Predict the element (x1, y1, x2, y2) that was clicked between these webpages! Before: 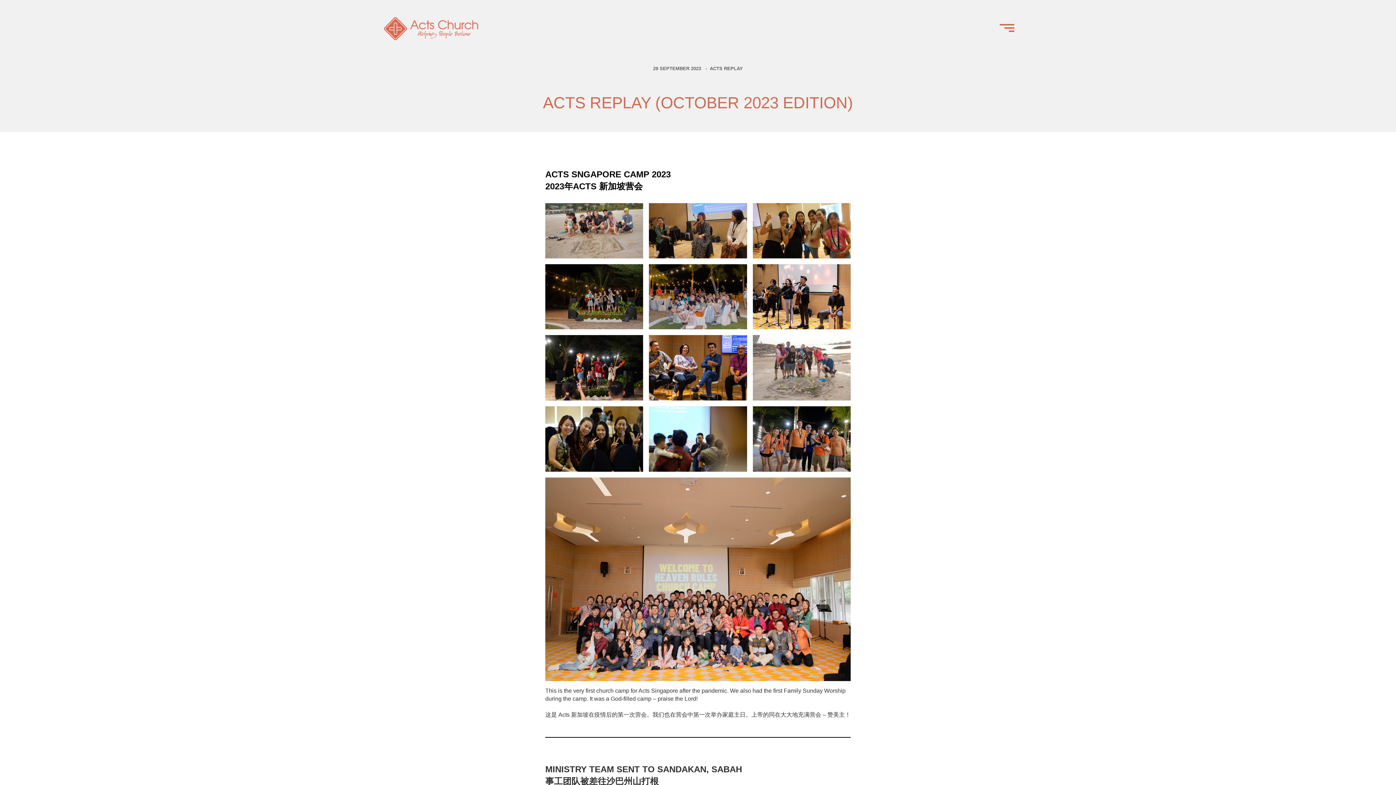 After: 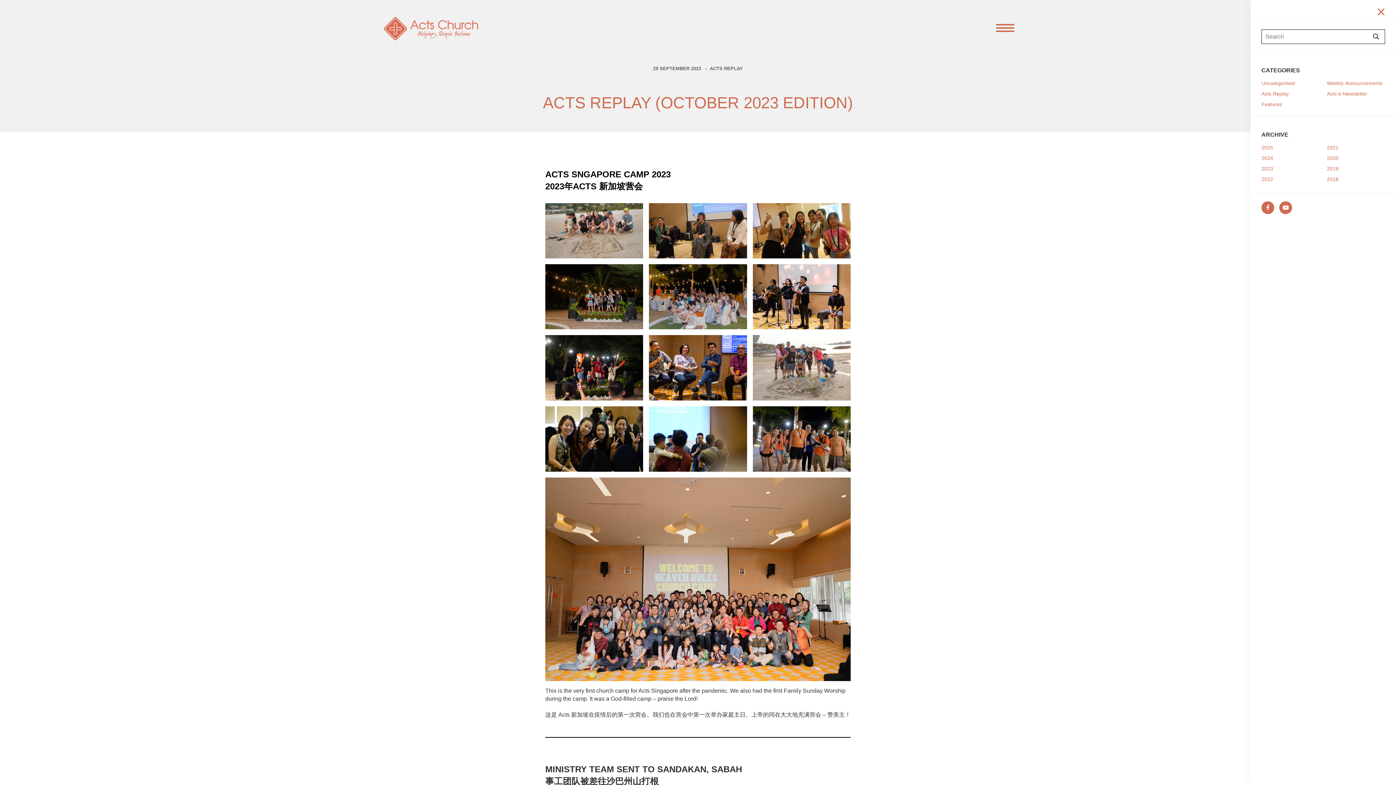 Action: bbox: (996, 24, 1014, 42)